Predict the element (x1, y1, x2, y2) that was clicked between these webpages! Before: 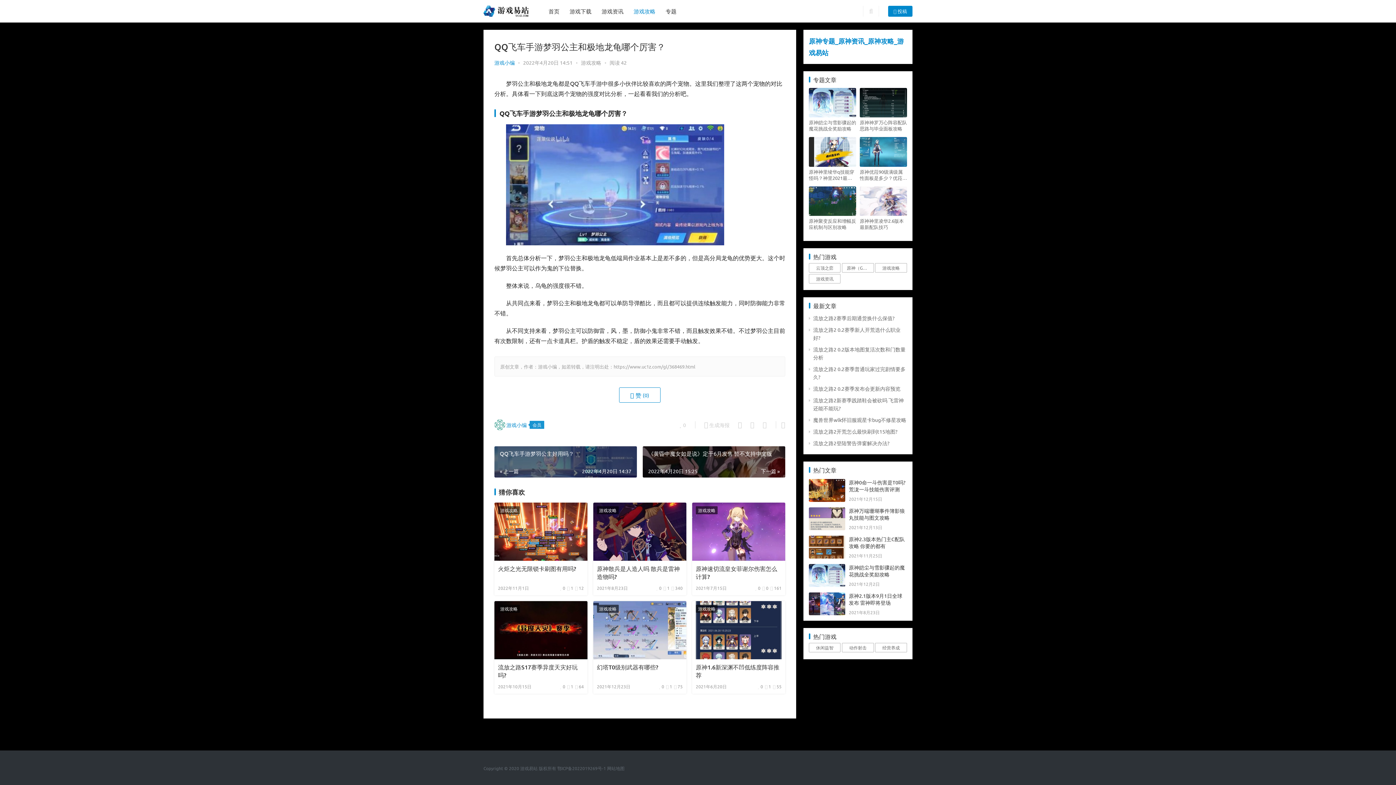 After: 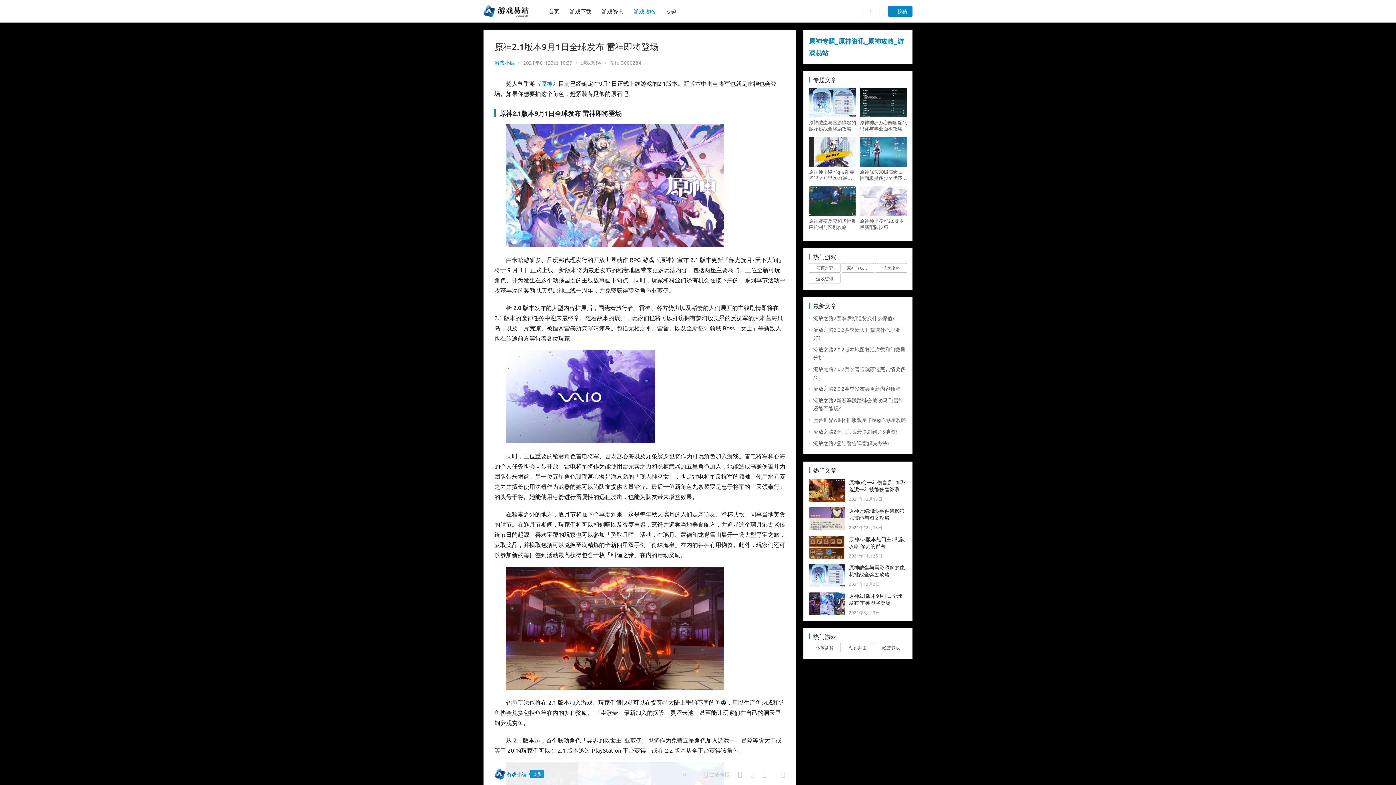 Action: label: 原神2.1版本9月1日全球发布 雷神即将登场 bbox: (849, 592, 902, 606)